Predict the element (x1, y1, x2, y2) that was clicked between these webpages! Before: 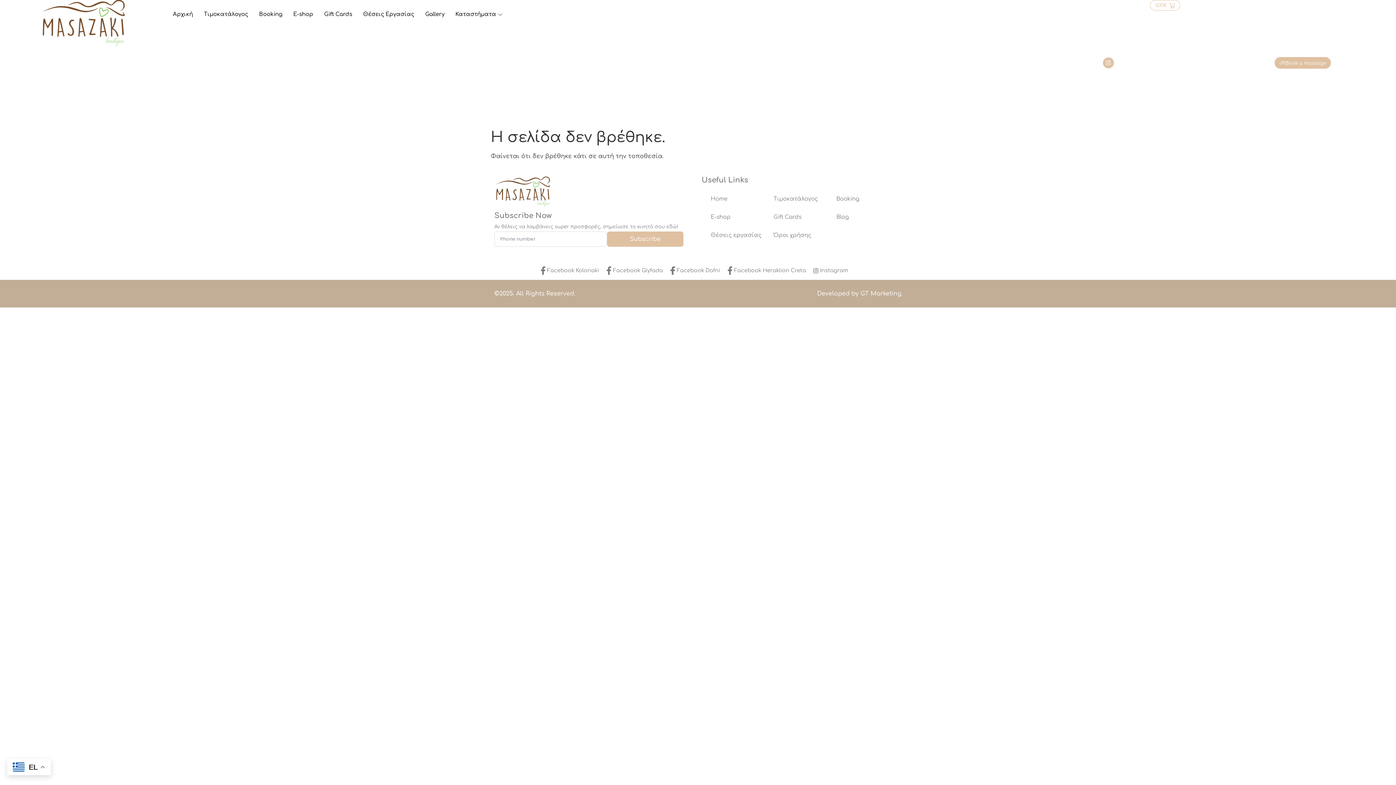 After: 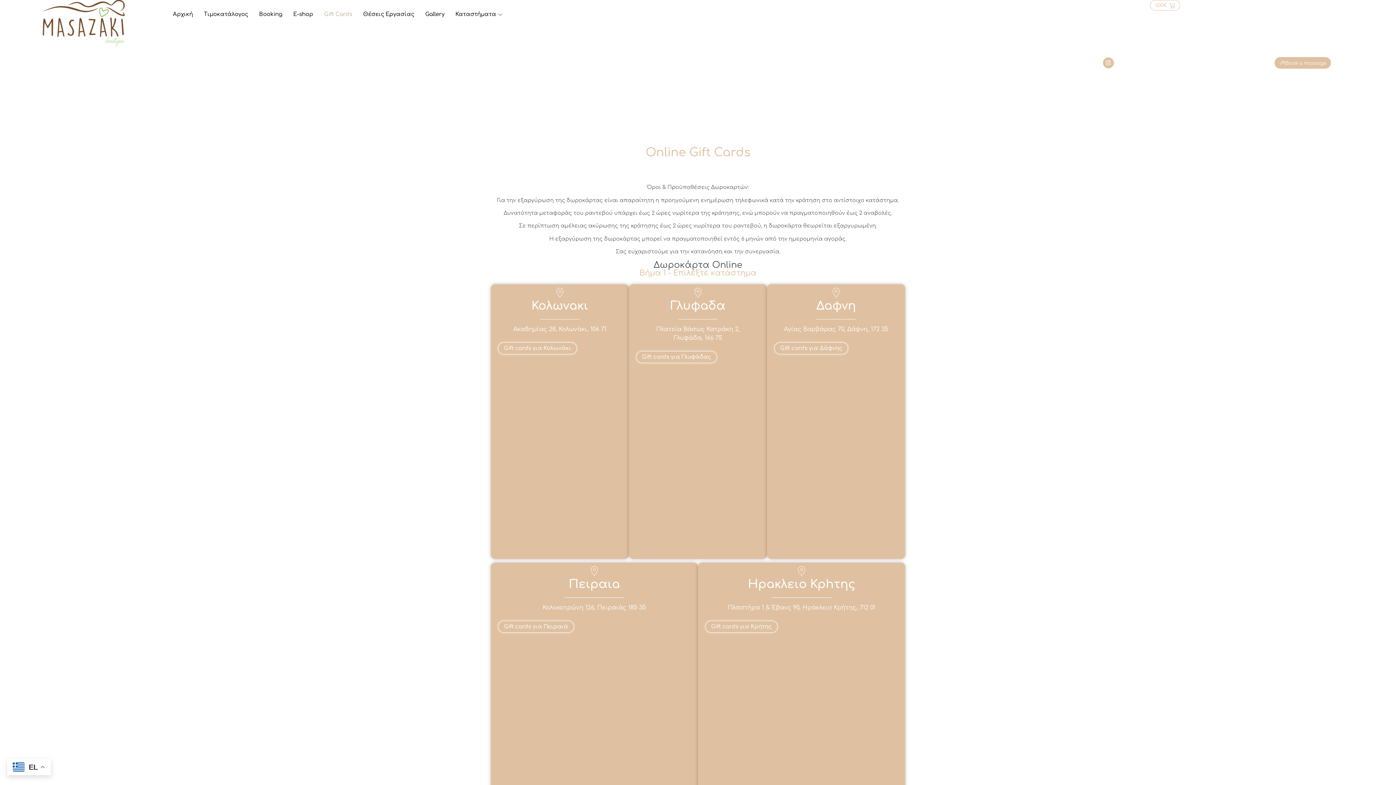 Action: bbox: (318, 0, 357, 29) label: Gift Cards